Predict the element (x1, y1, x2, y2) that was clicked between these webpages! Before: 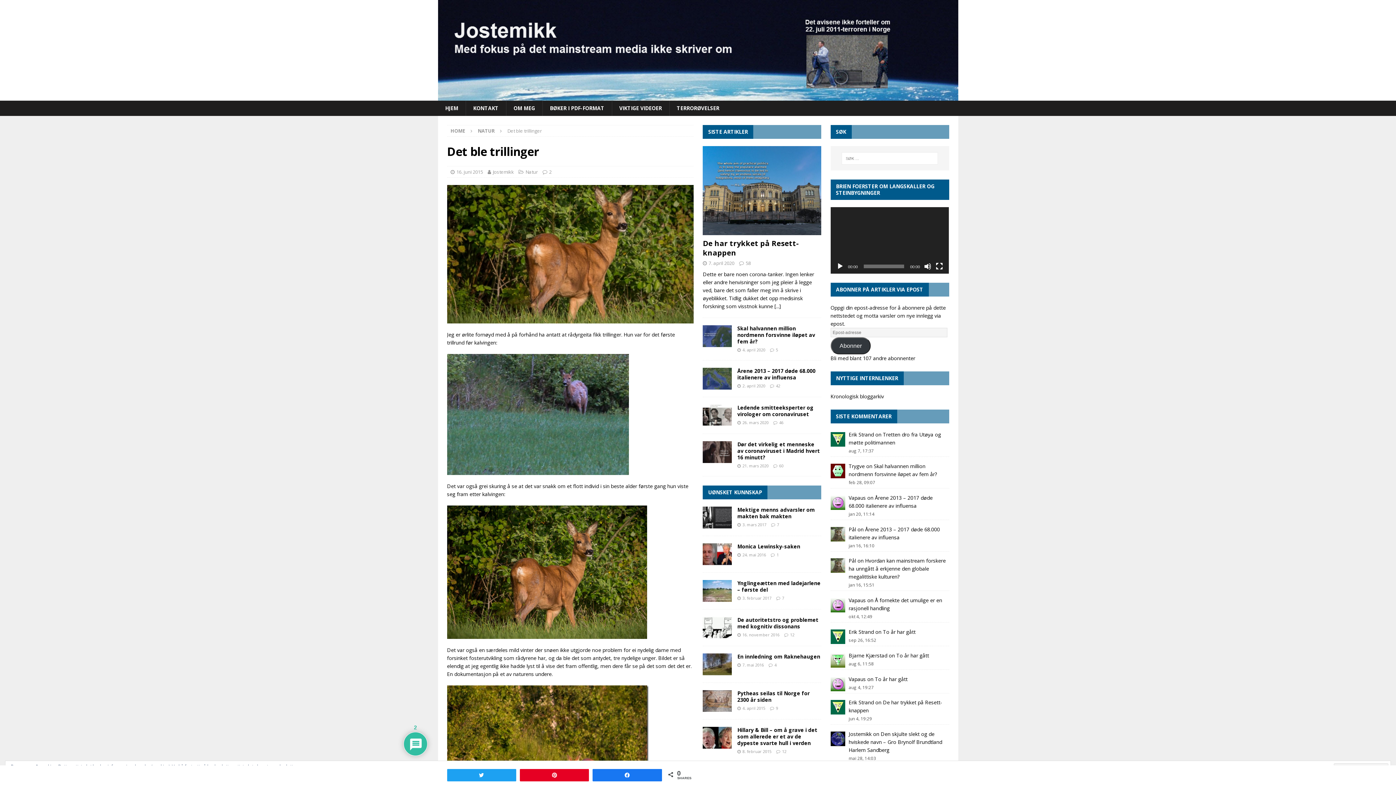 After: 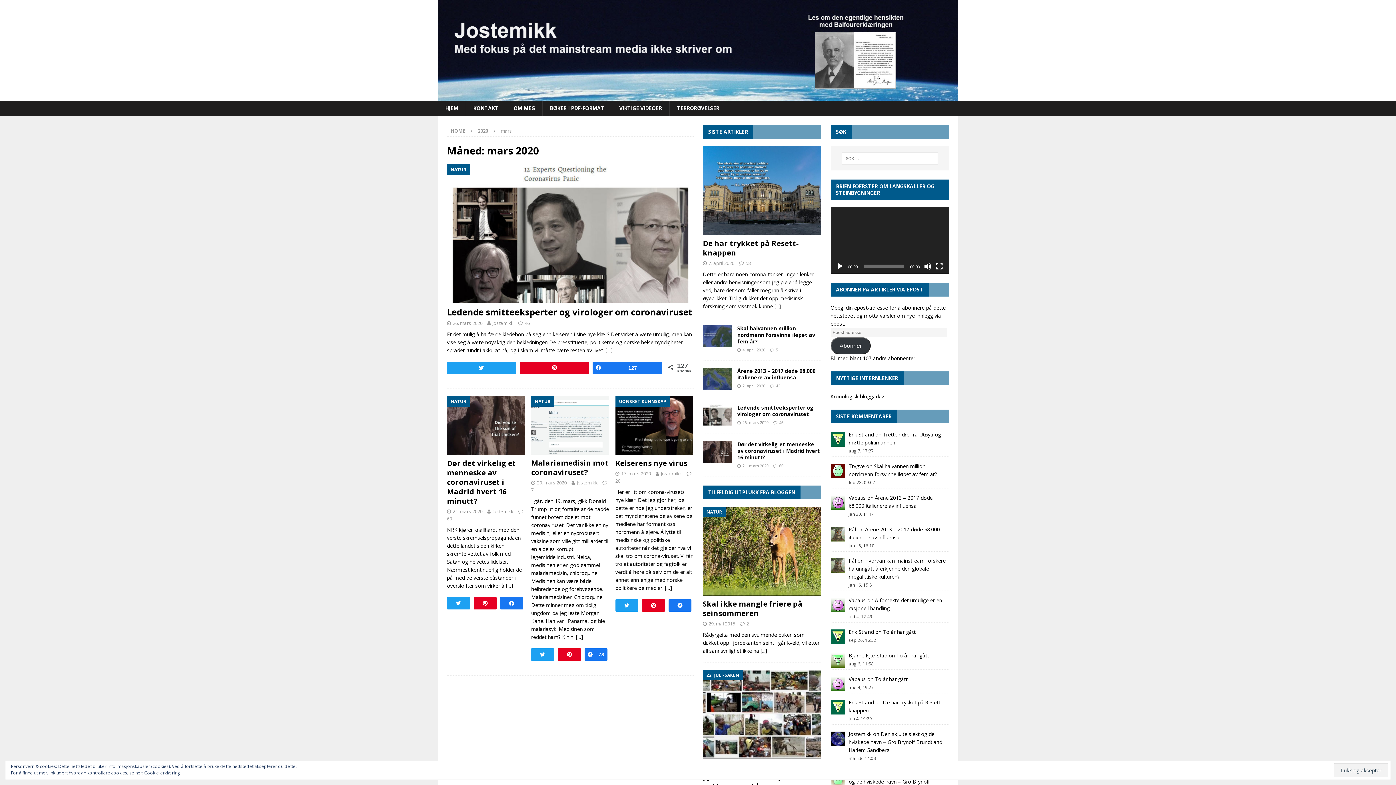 Action: bbox: (742, 463, 768, 468) label: 21. mars 2020